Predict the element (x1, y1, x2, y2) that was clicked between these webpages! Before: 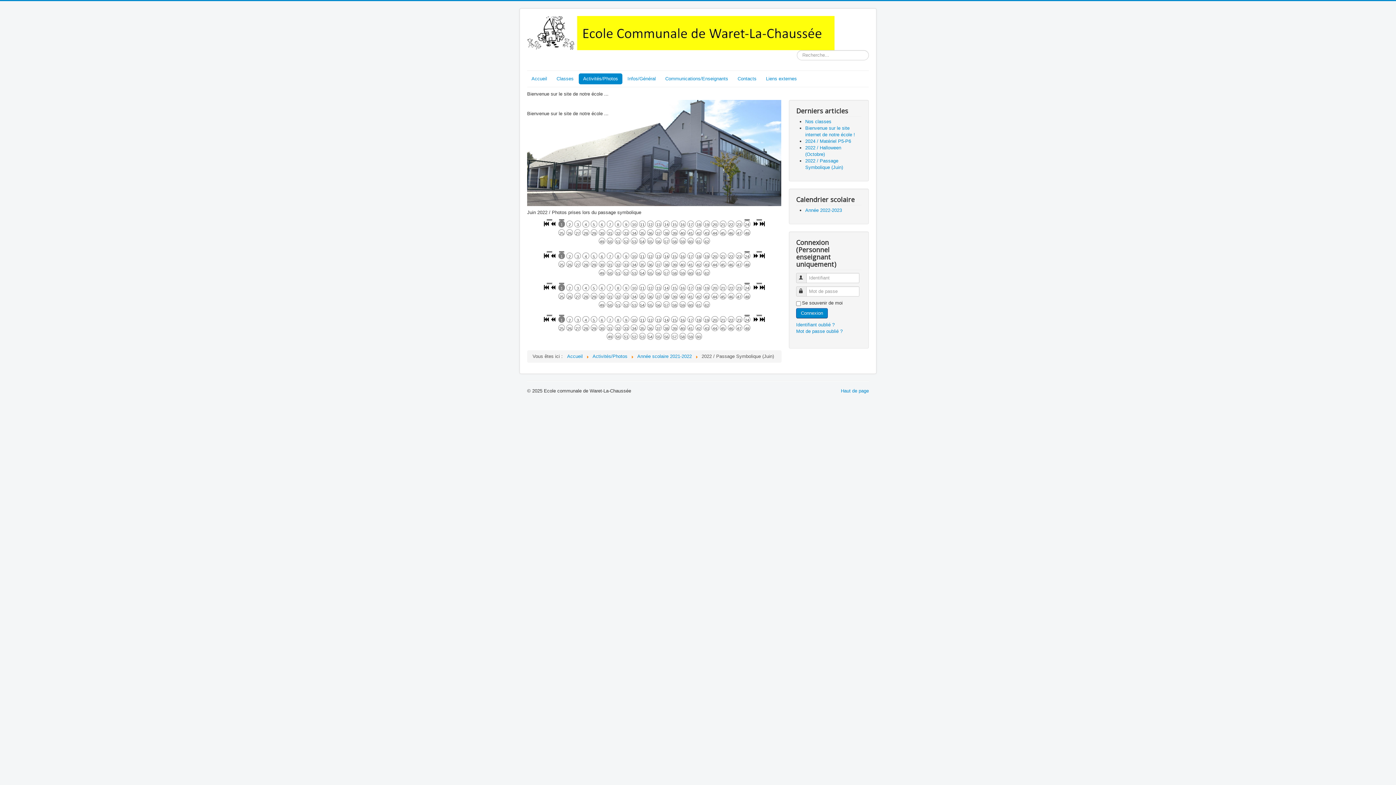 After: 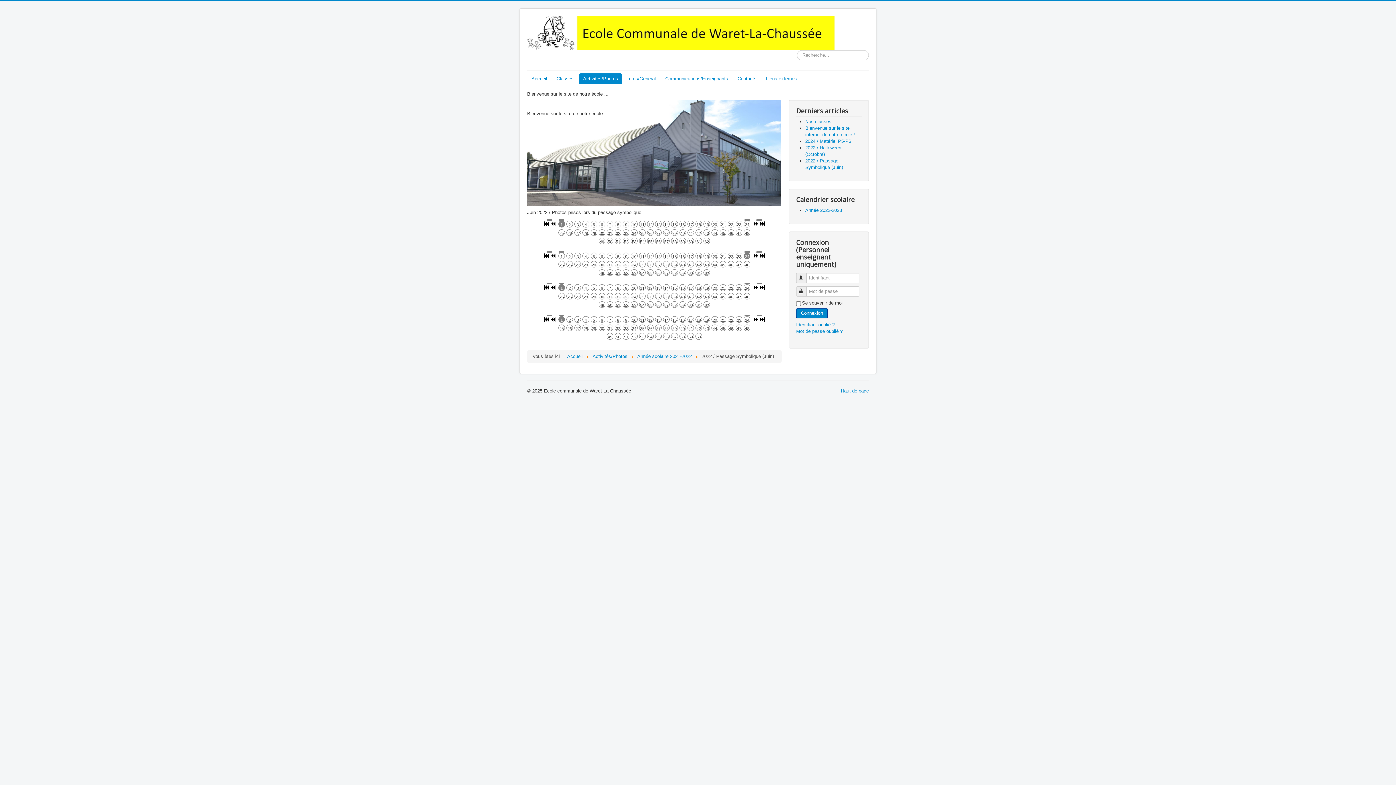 Action: bbox: (744, 252, 750, 259) label: 24